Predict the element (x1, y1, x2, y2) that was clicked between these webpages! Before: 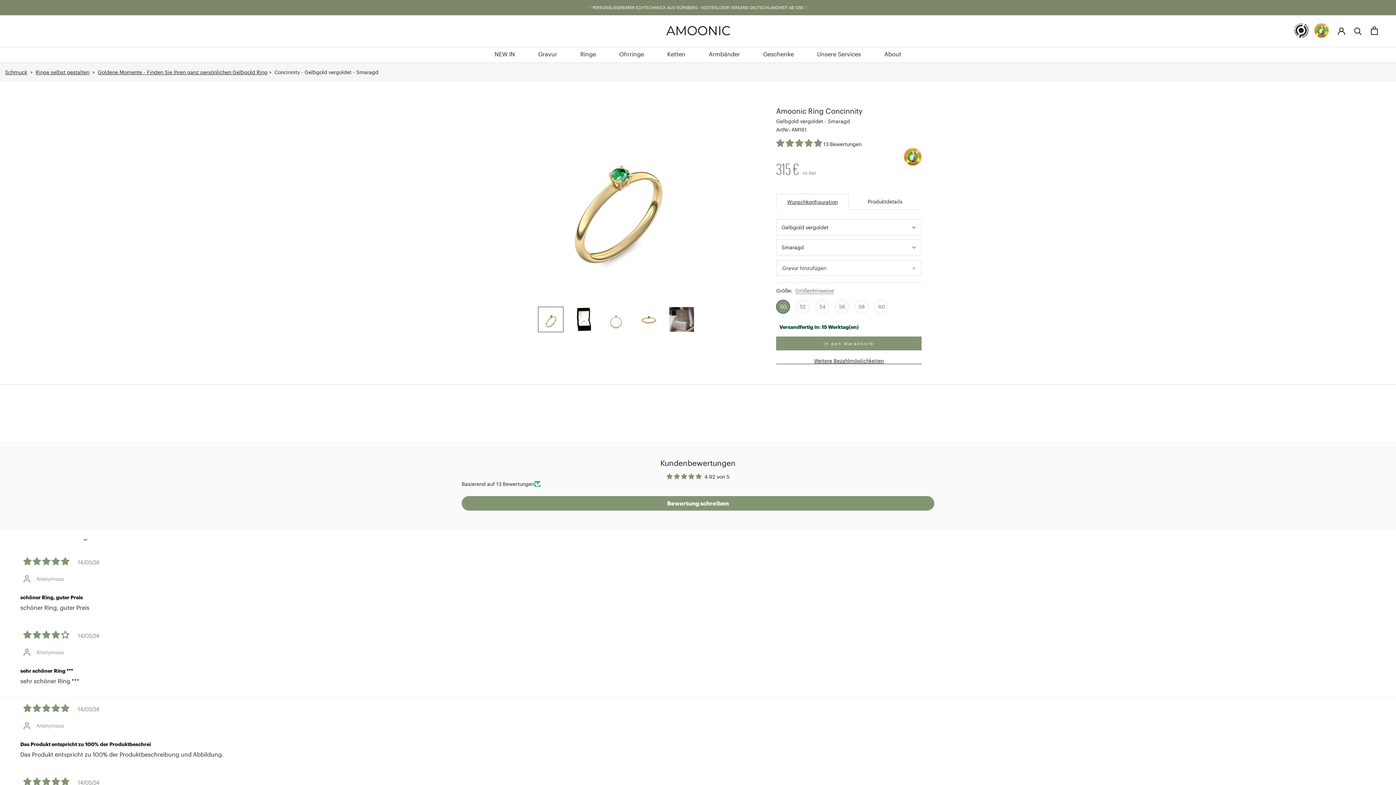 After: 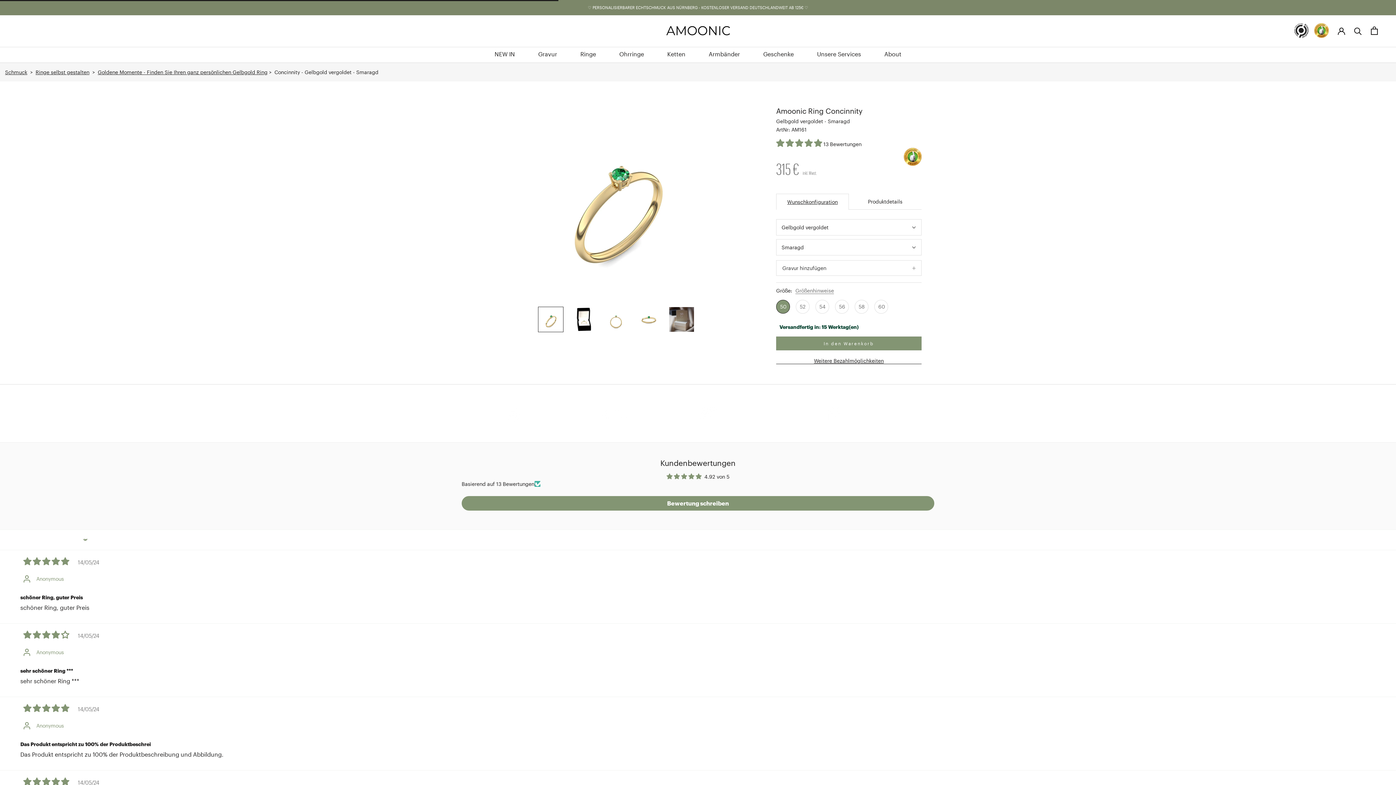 Action: label: In den Warenkorb bbox: (776, 336, 921, 350)